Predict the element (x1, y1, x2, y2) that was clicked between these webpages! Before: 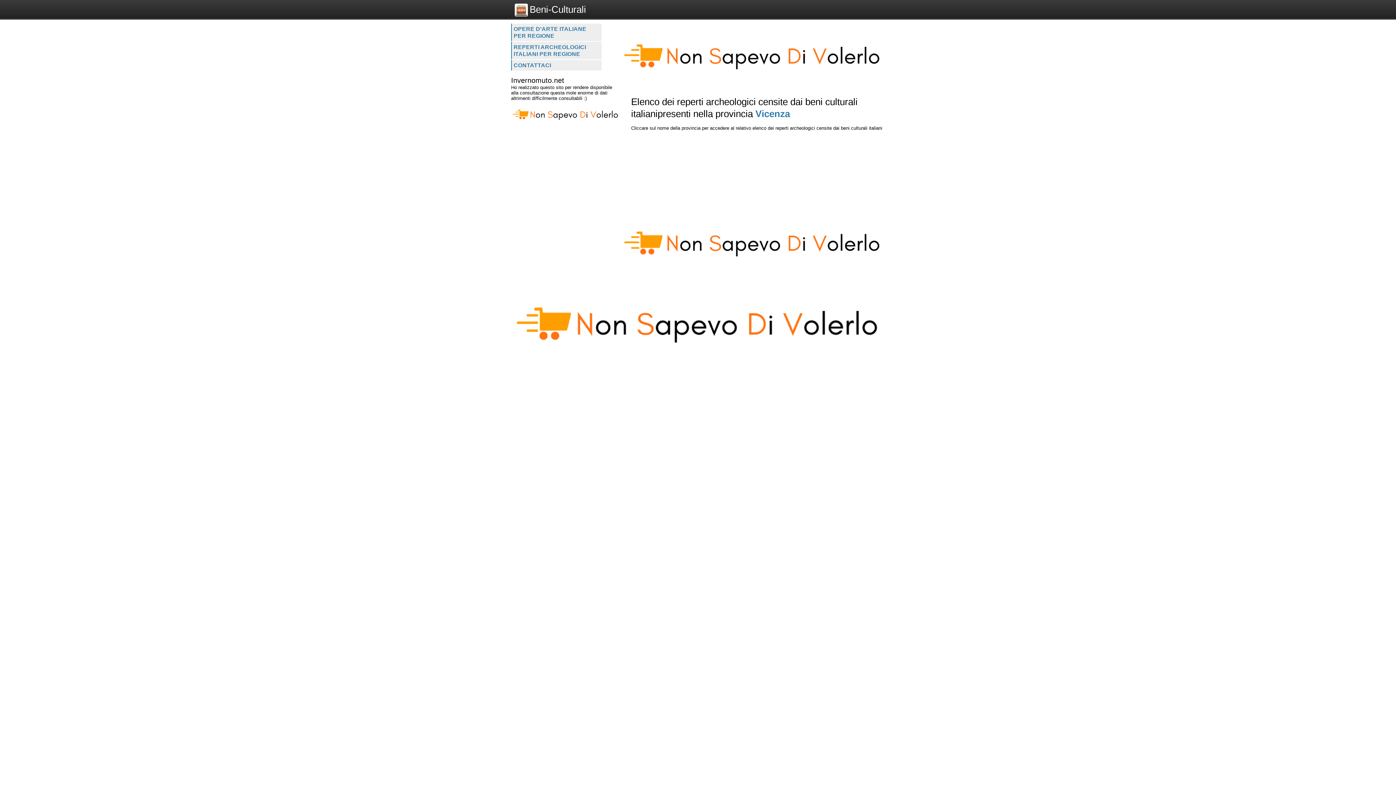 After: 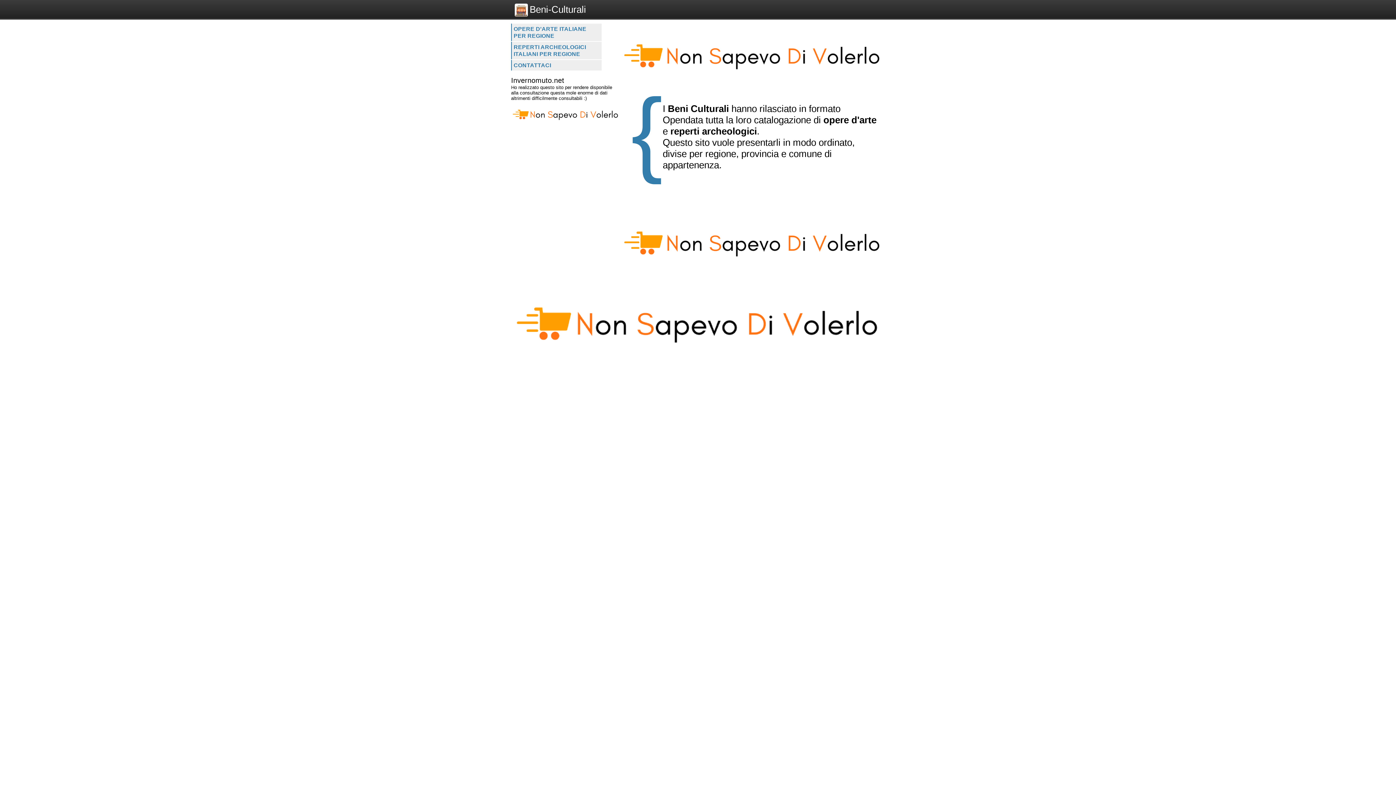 Action: label: Beni-Culturali bbox: (529, 4, 586, 14)